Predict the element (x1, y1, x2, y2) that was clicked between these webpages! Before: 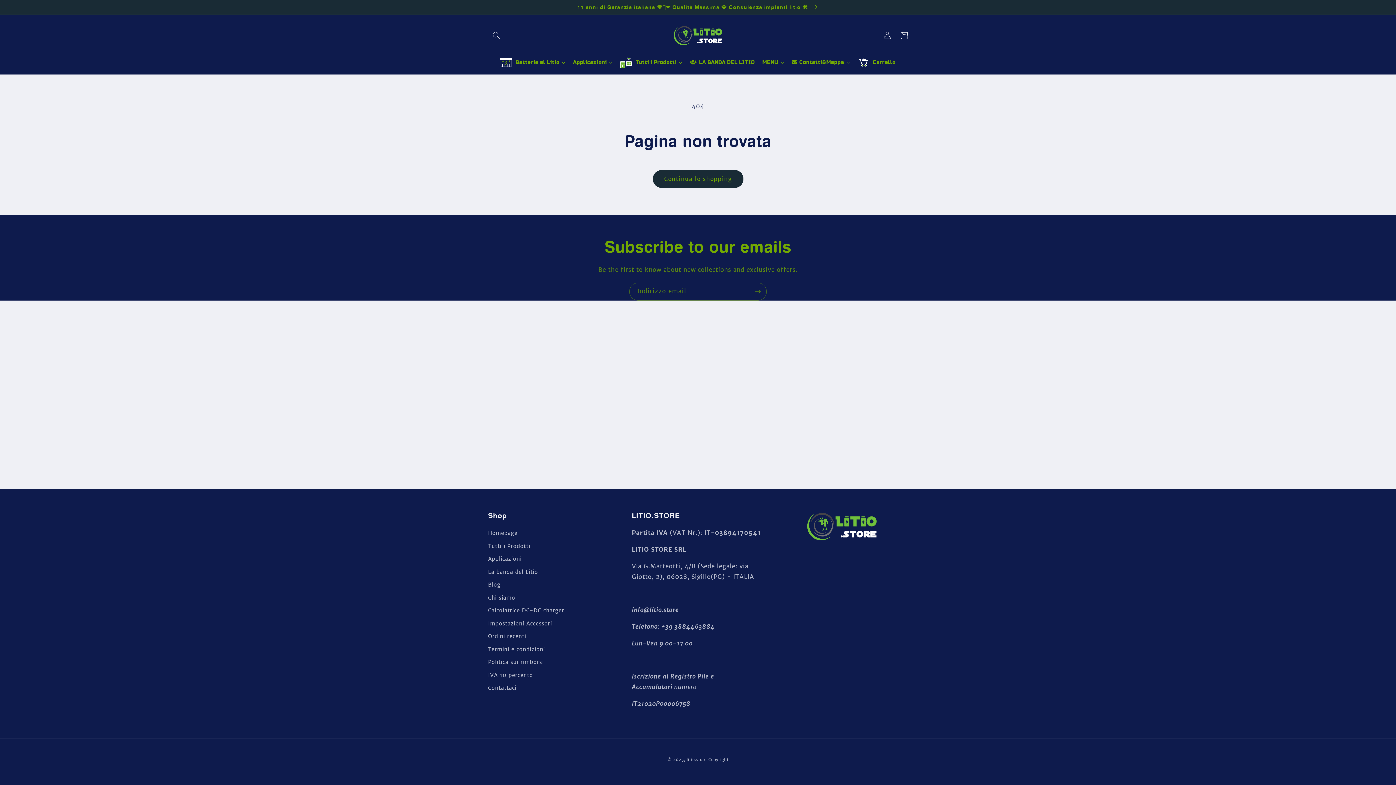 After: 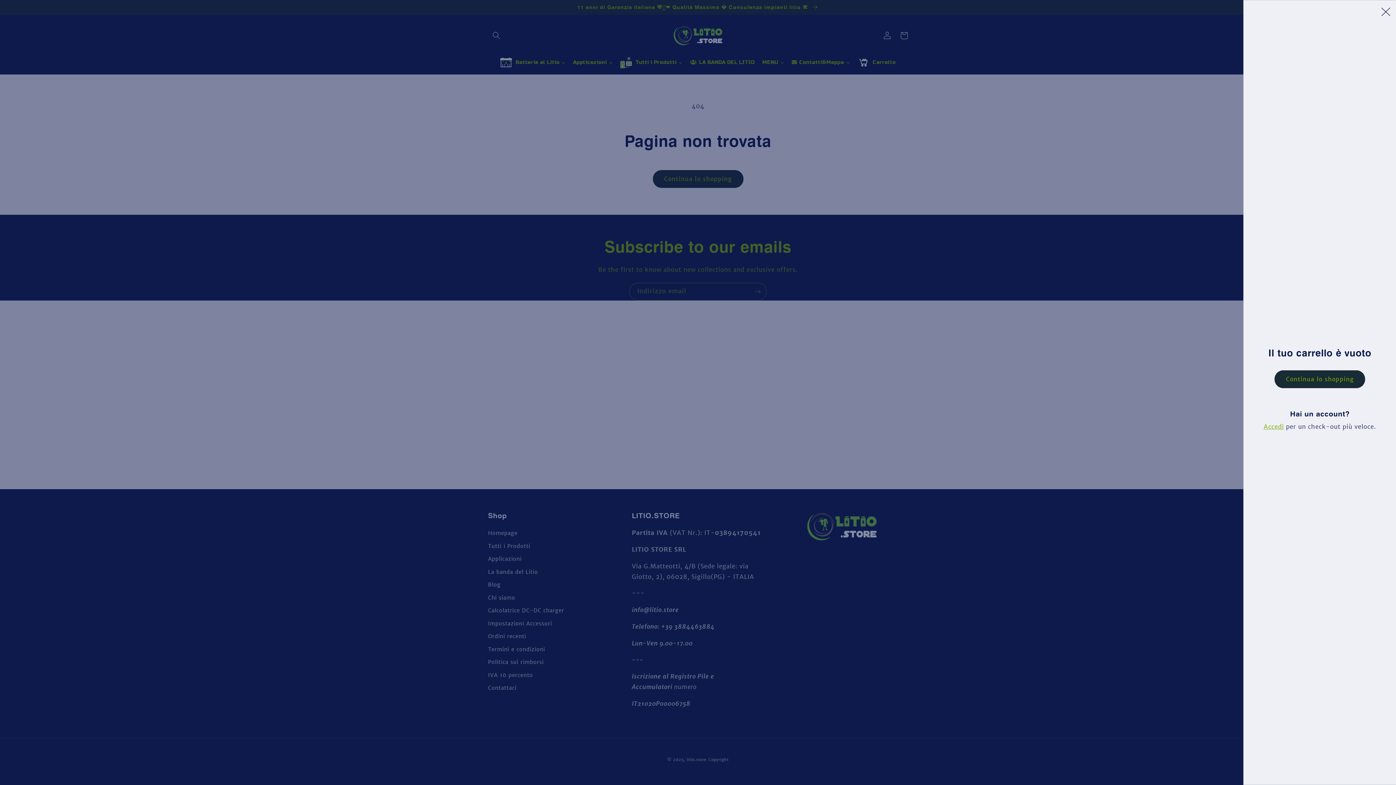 Action: bbox: (895, 27, 912, 43) label: Carrello